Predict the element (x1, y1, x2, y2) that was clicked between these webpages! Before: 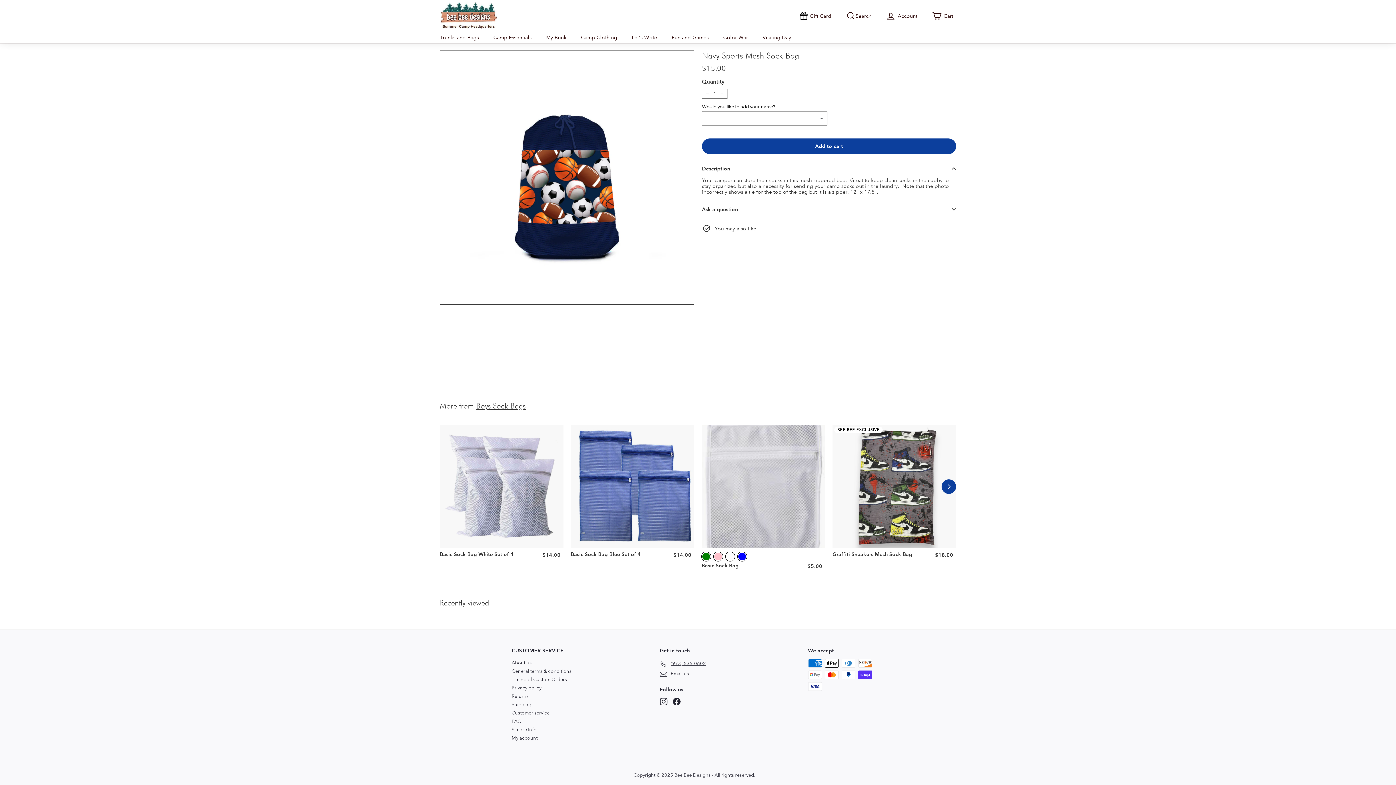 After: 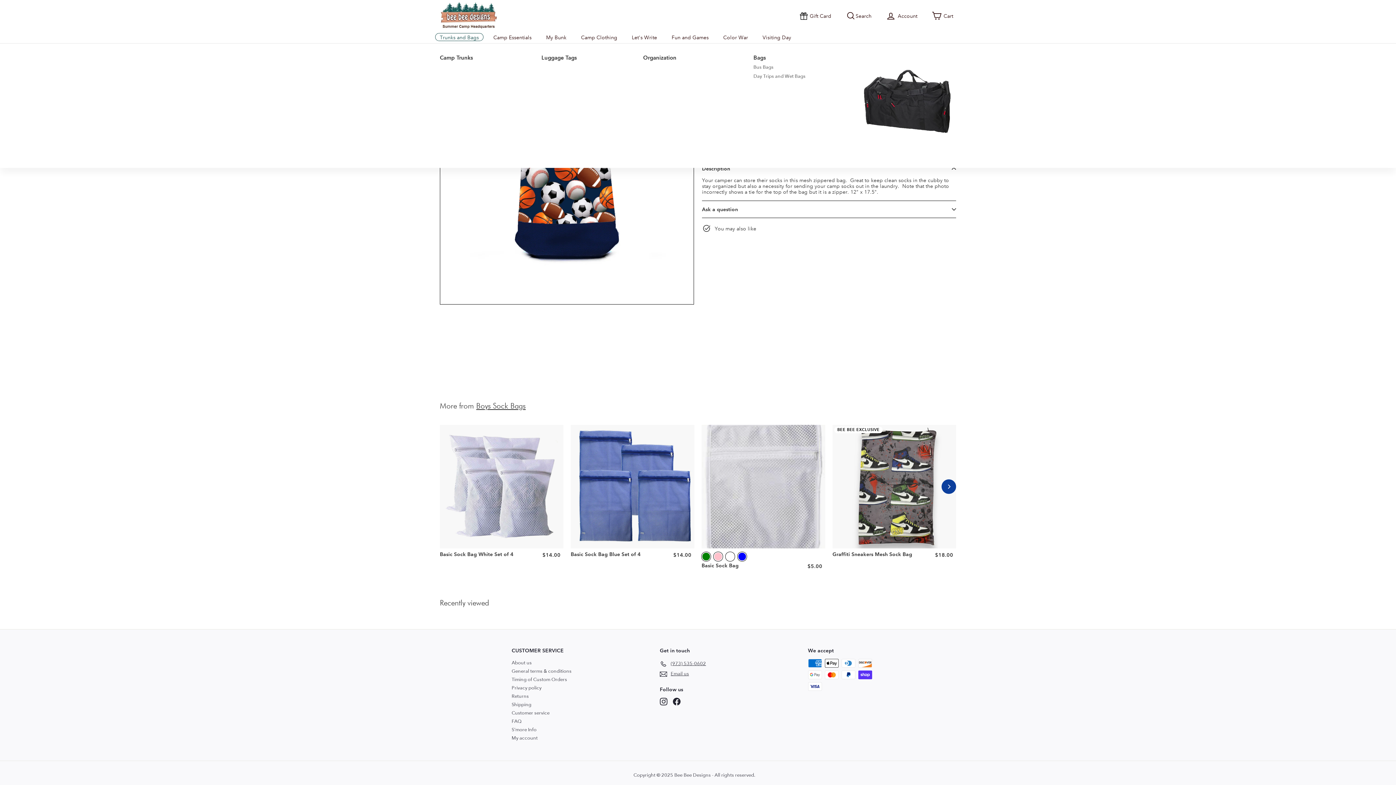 Action: bbox: (432, 31, 486, 43) label: Trunks and Bags